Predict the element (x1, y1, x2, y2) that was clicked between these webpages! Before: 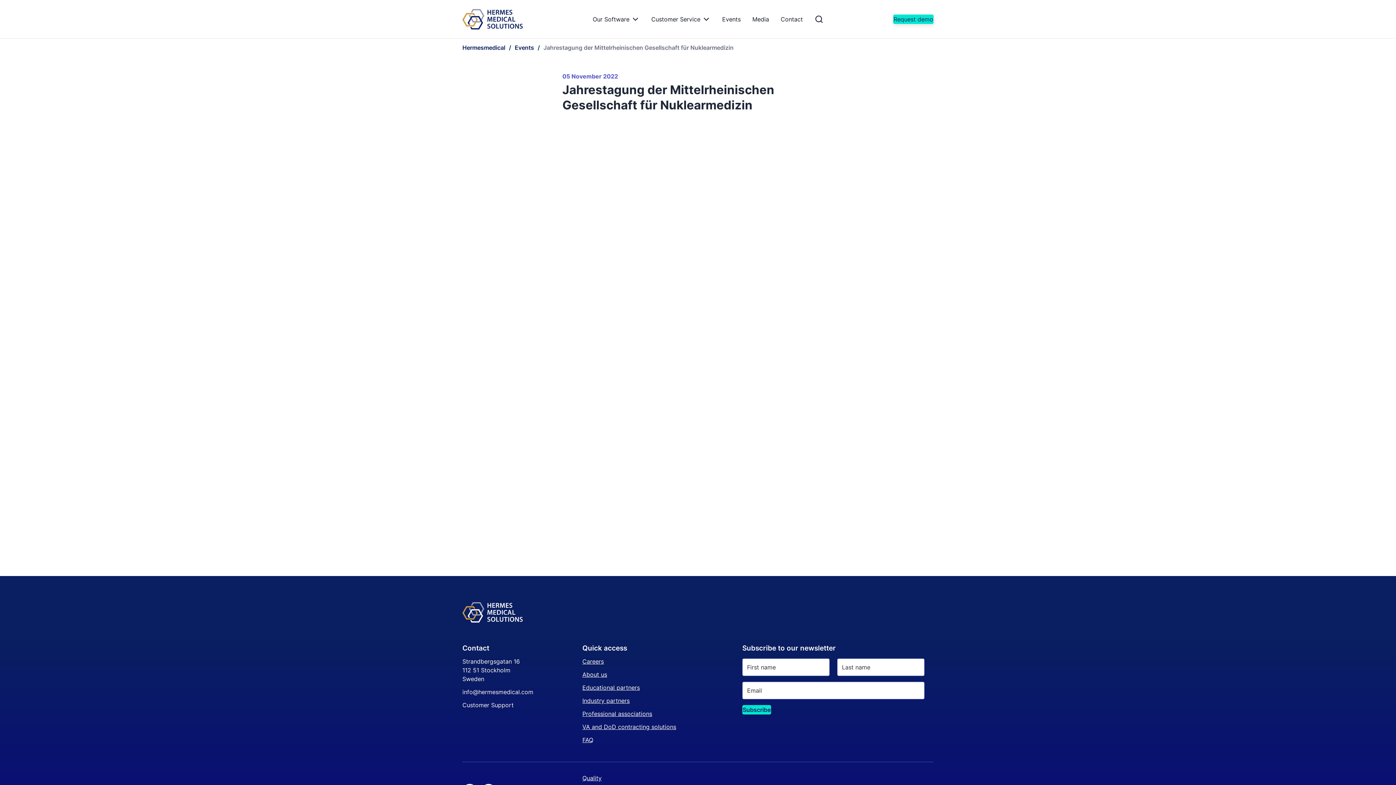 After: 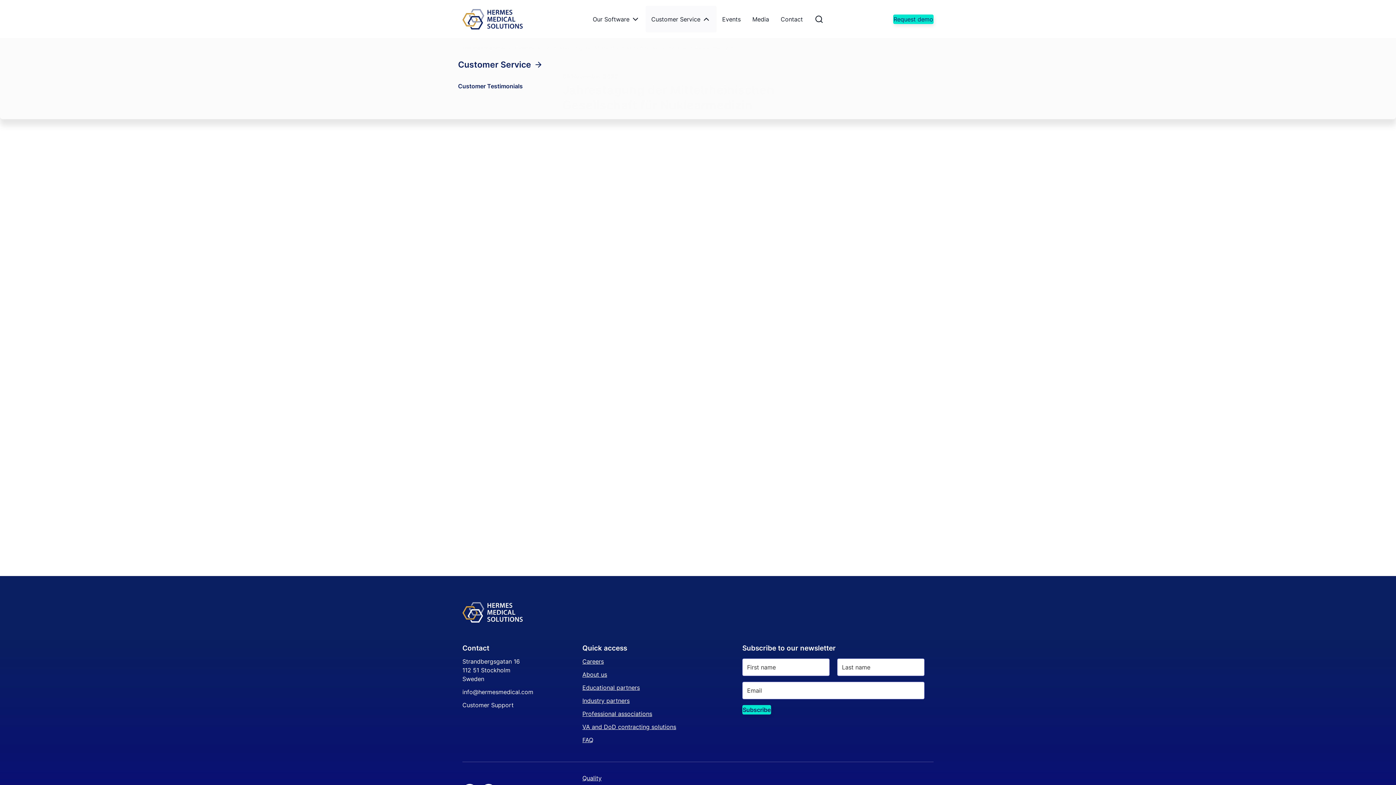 Action: label: Customer Service bbox: (645, 5, 716, 32)